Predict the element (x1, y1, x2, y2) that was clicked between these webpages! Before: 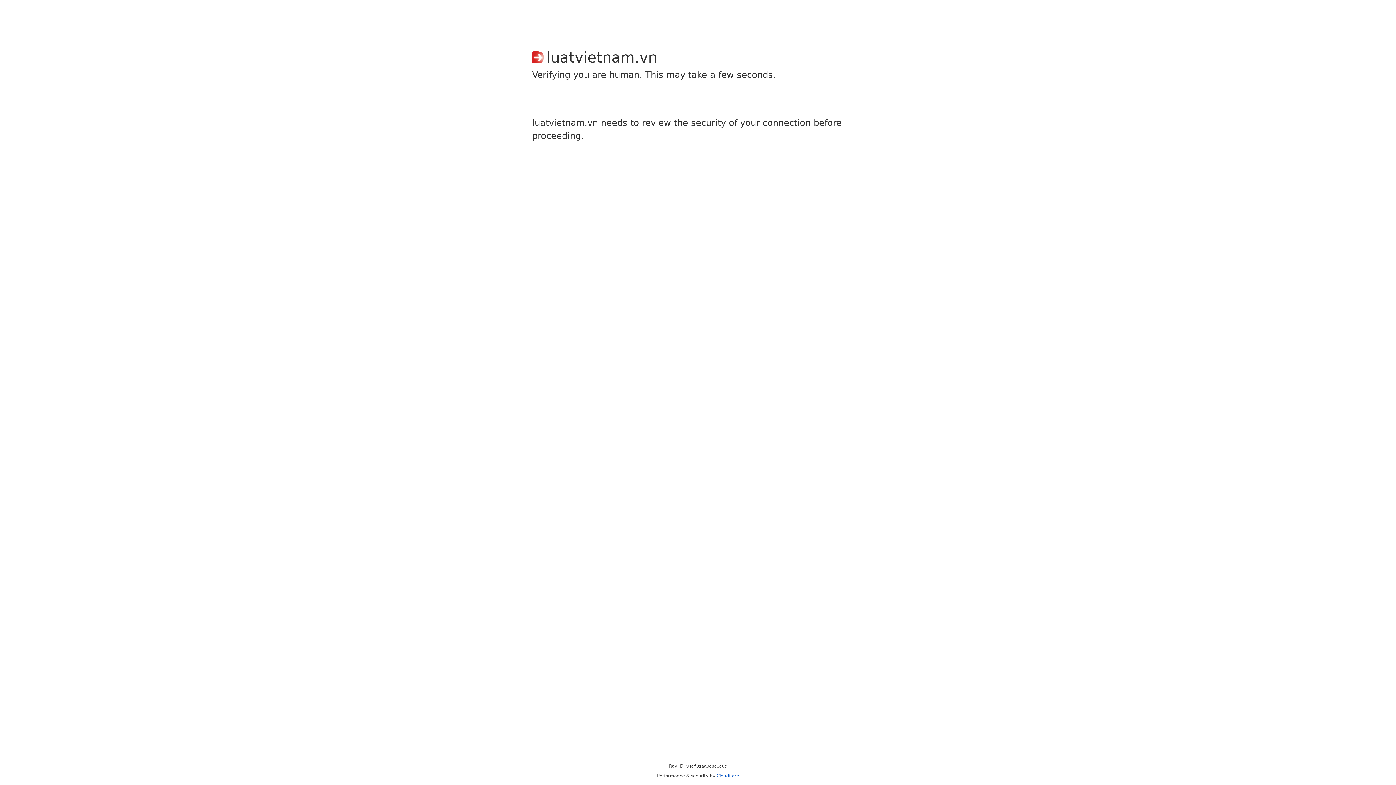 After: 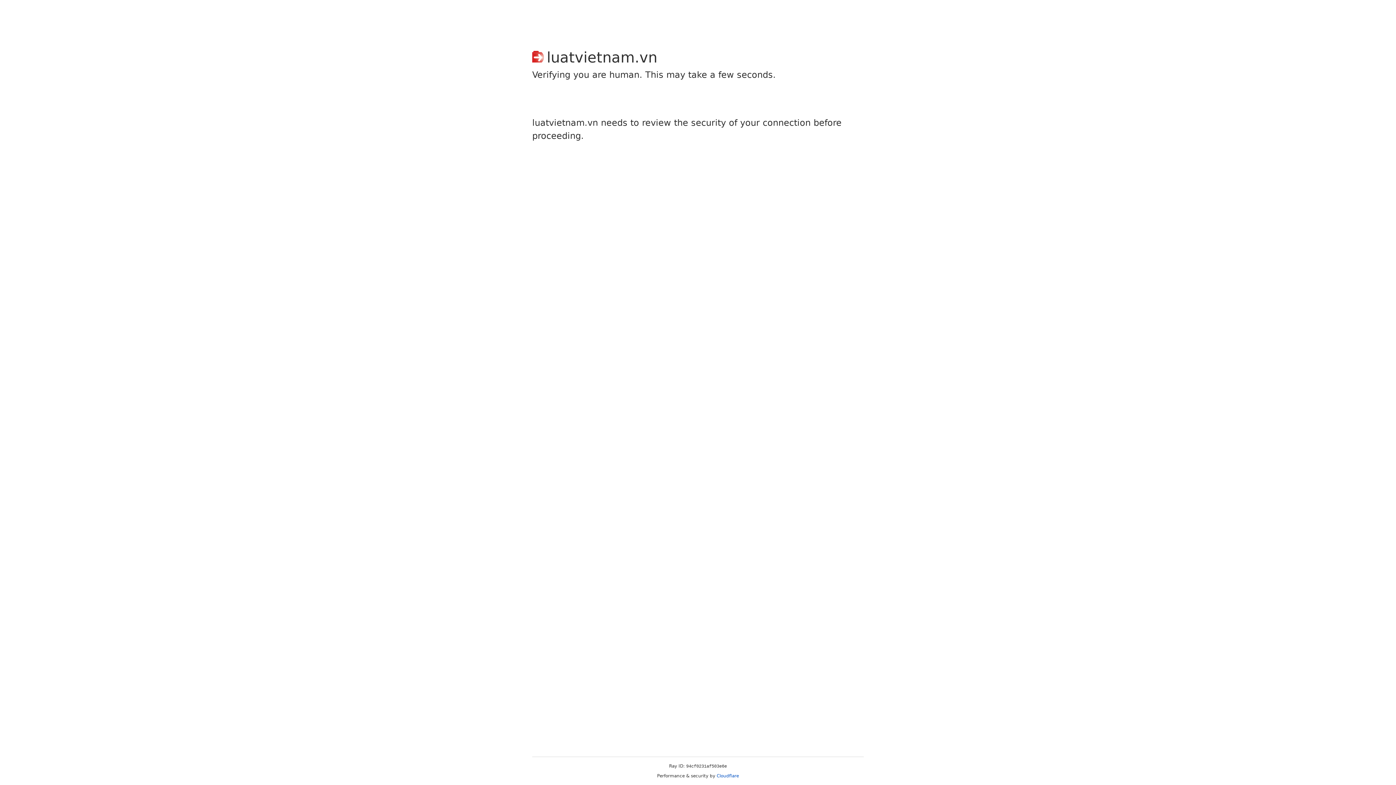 Action: label: Cloudflare bbox: (716, 773, 739, 778)